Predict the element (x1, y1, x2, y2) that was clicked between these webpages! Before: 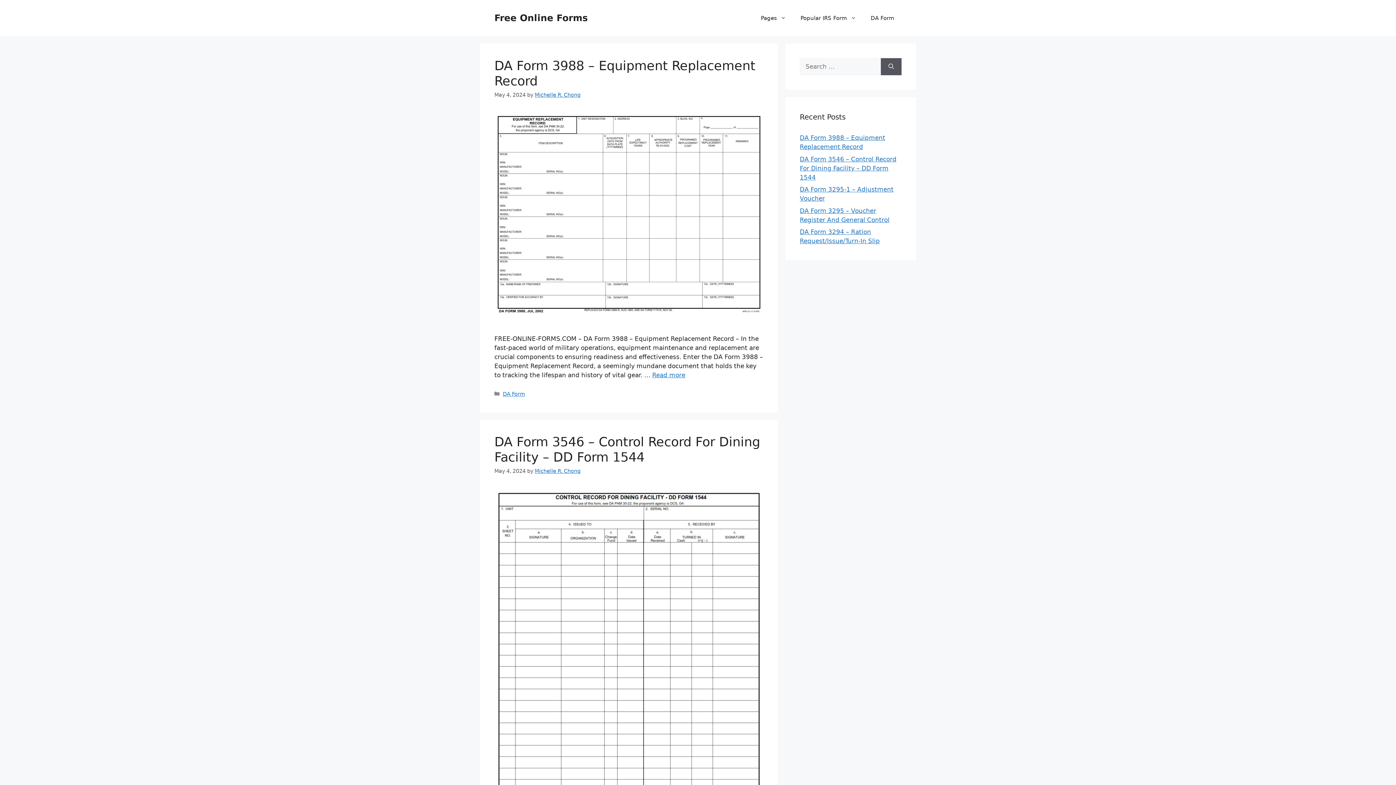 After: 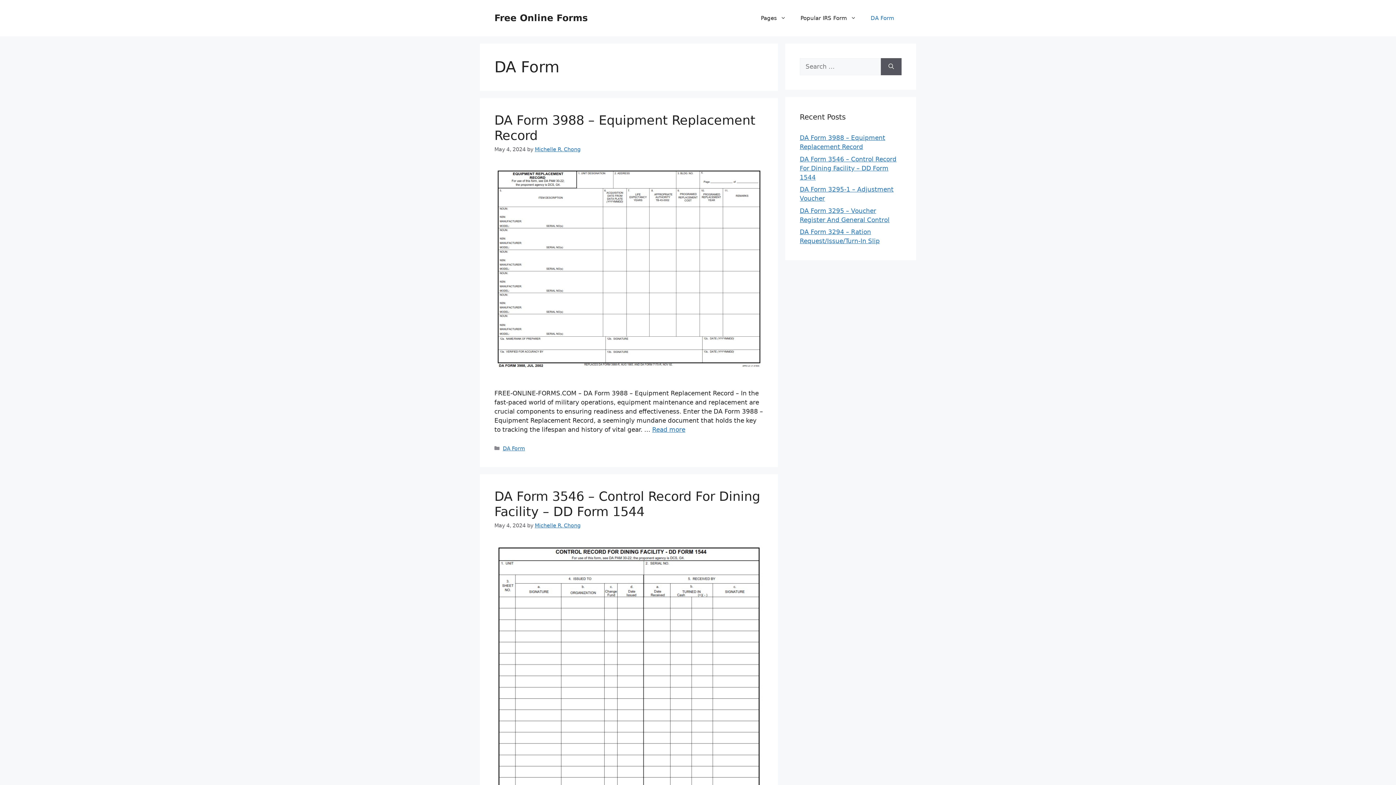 Action: label: DA Form bbox: (502, 391, 525, 396)